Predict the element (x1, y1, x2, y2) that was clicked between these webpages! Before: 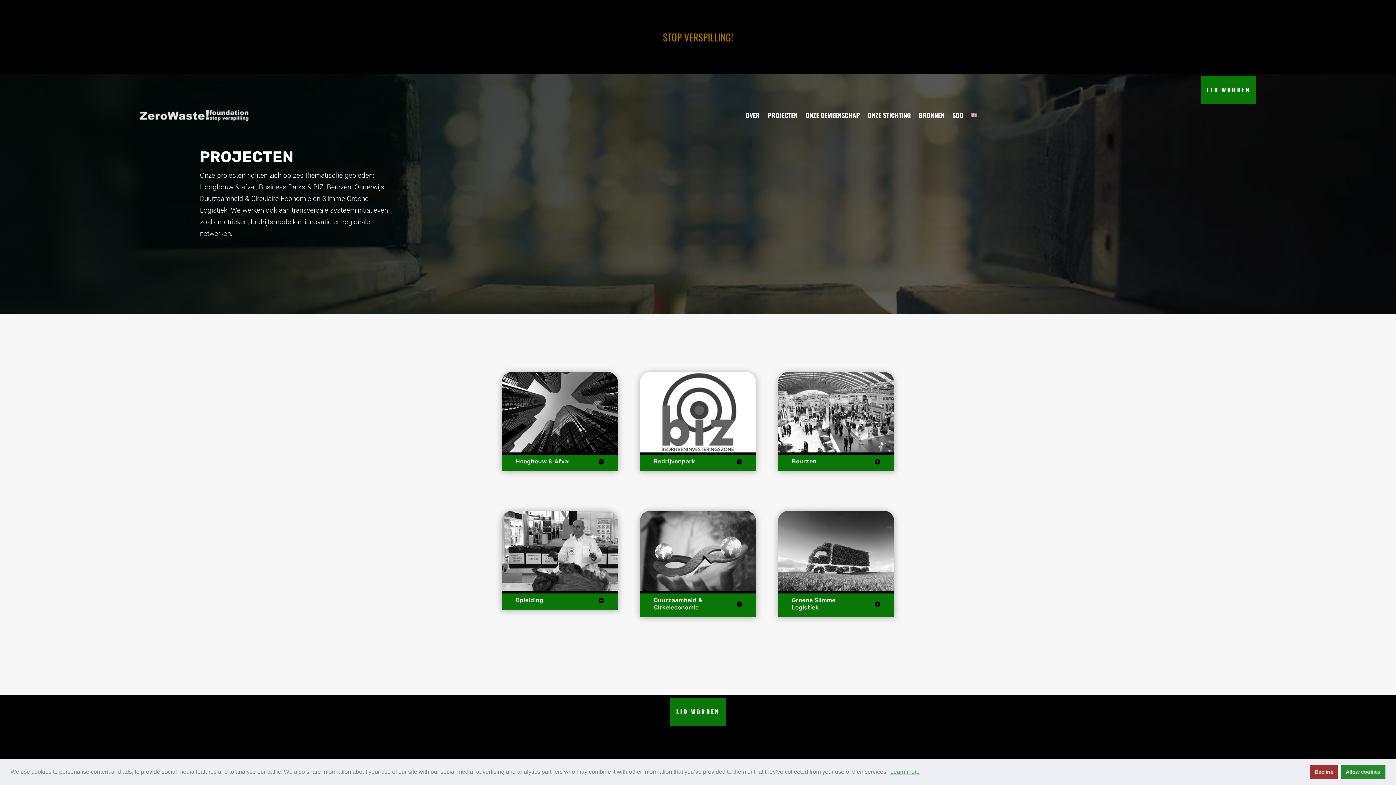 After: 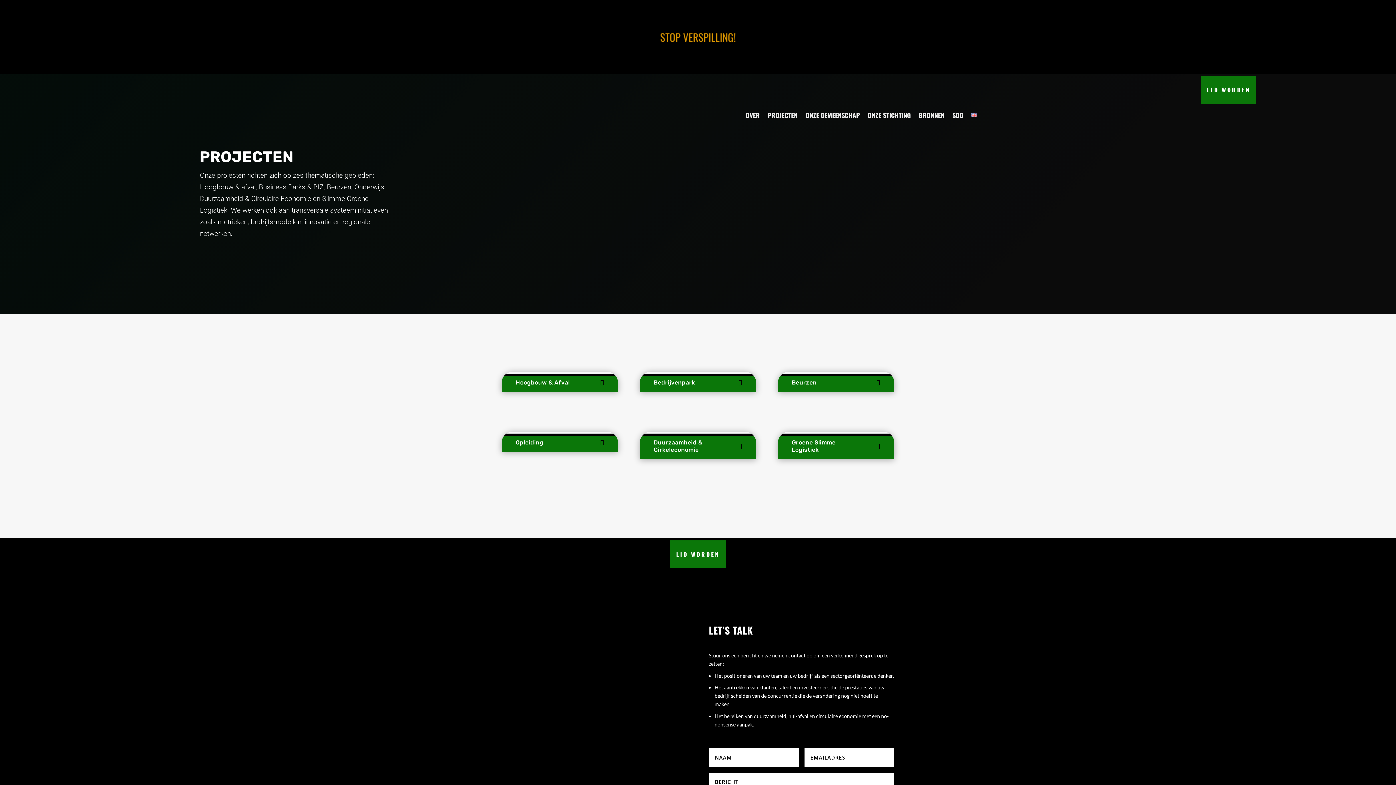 Action: bbox: (1341, 765, 1385, 779) label: allow cookies